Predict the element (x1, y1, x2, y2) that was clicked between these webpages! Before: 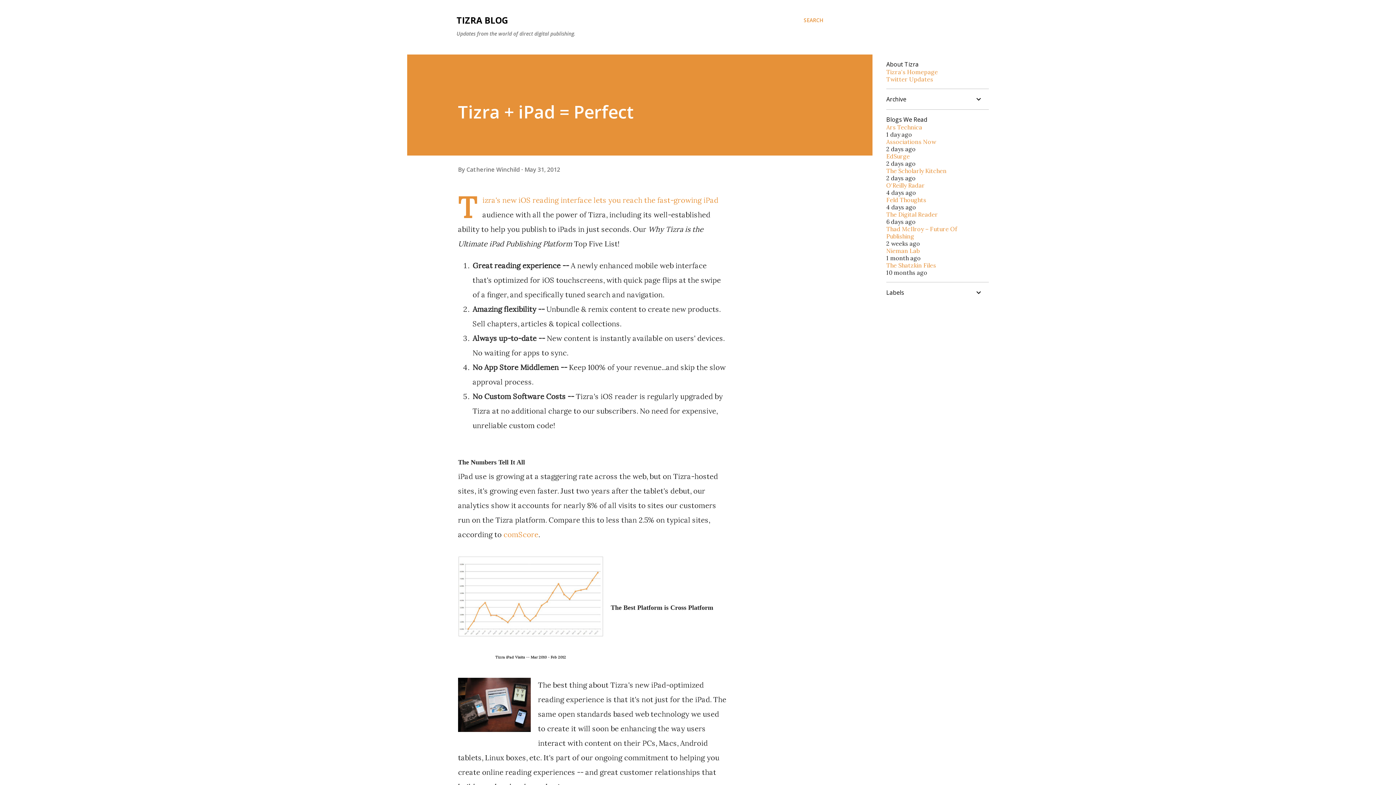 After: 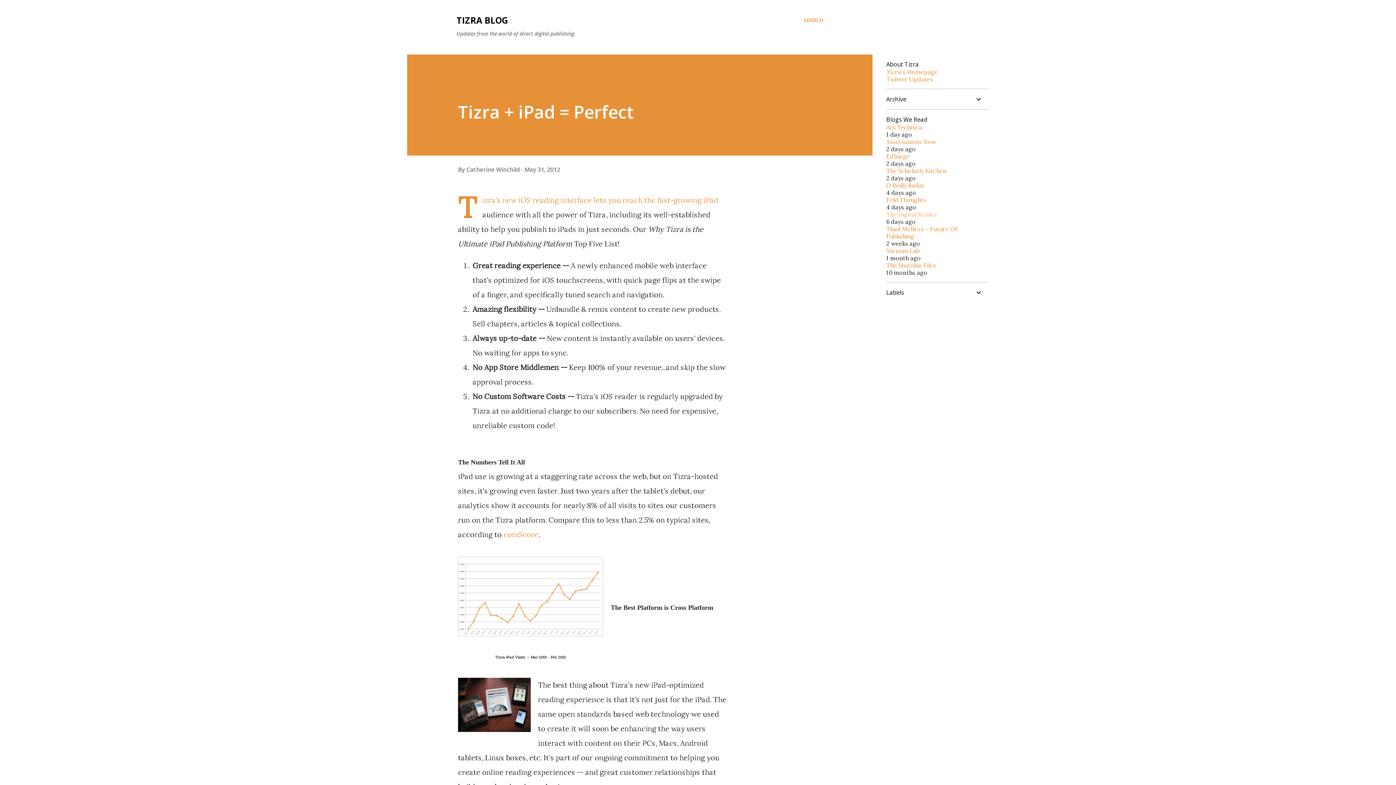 Action: bbox: (886, 210, 938, 218) label: The Digital Reader